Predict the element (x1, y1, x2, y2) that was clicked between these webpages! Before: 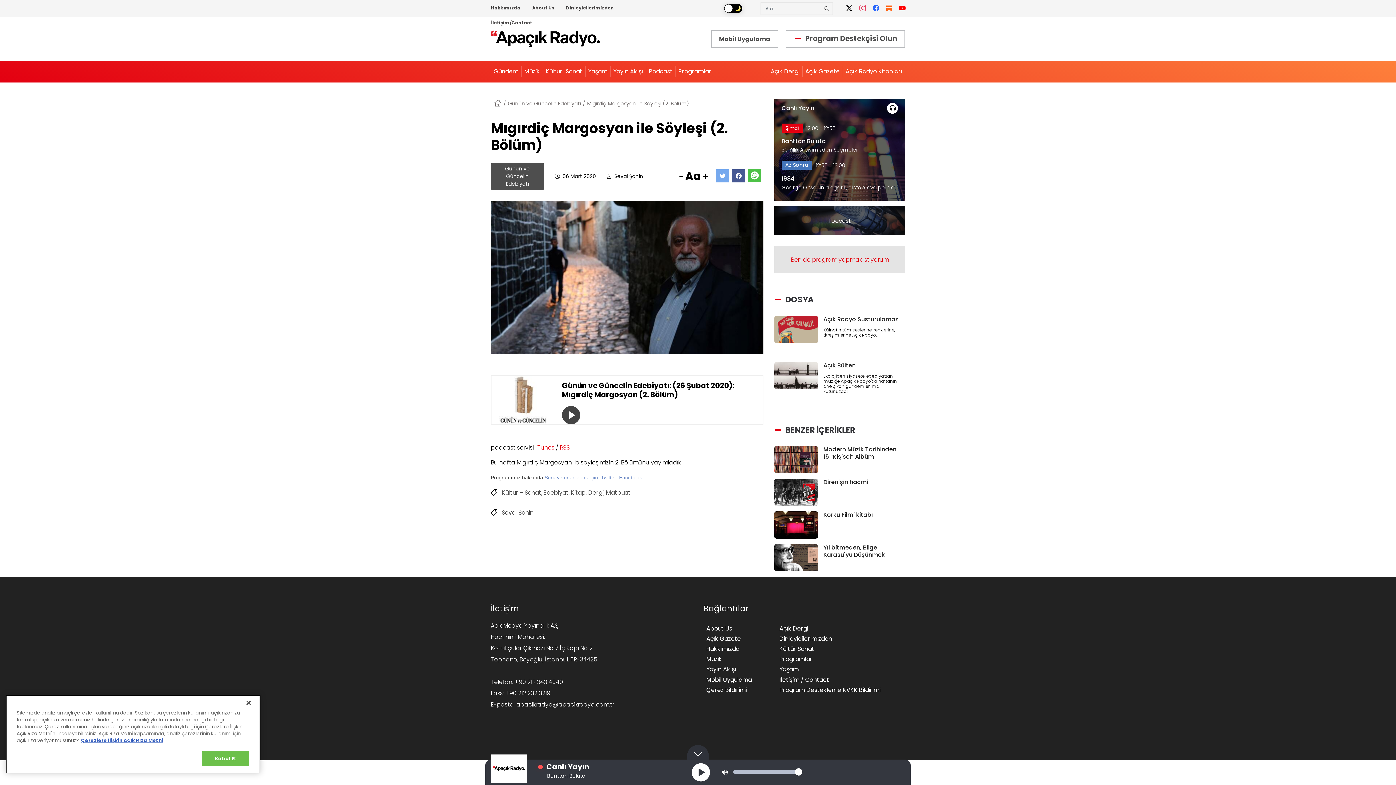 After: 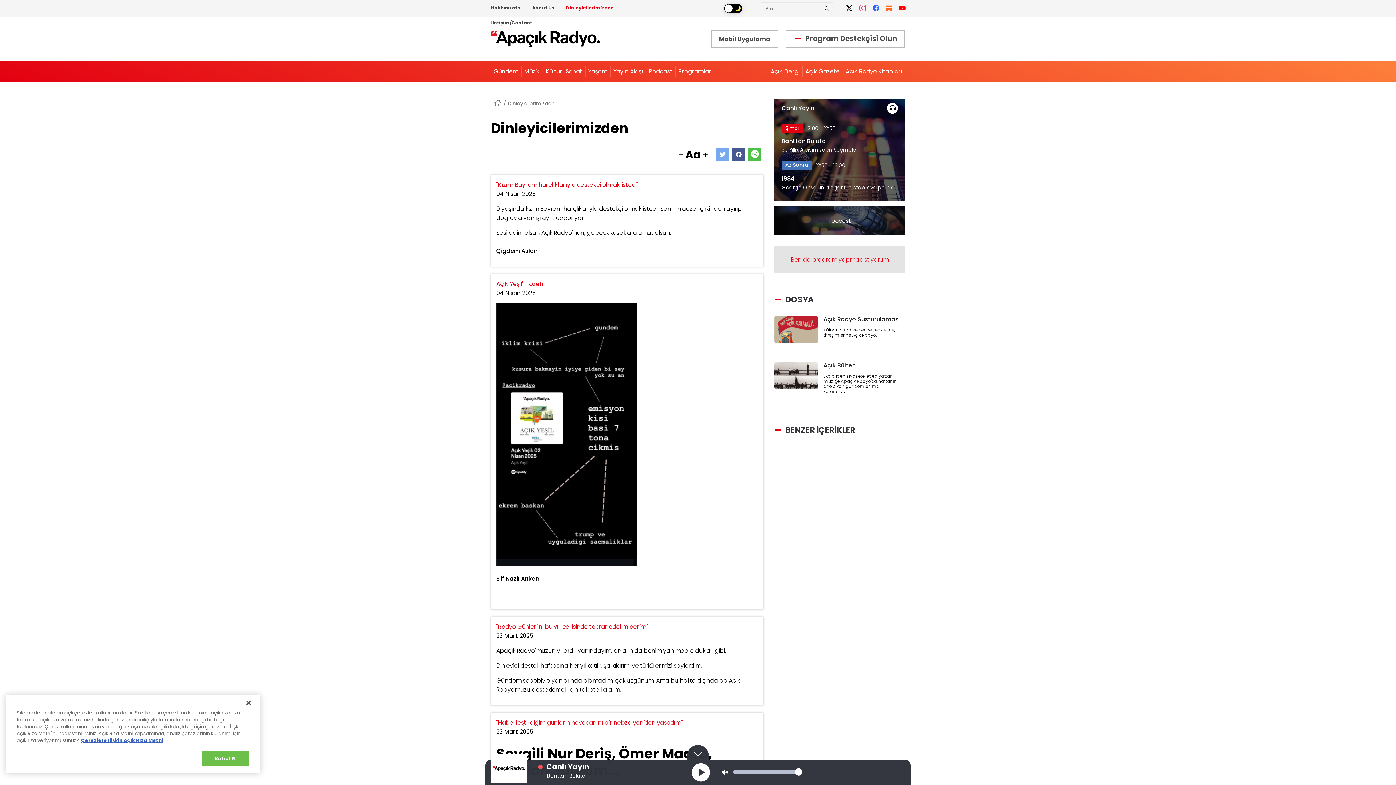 Action: label: Dinleyicilerimizden bbox: (560, 1, 620, 14)